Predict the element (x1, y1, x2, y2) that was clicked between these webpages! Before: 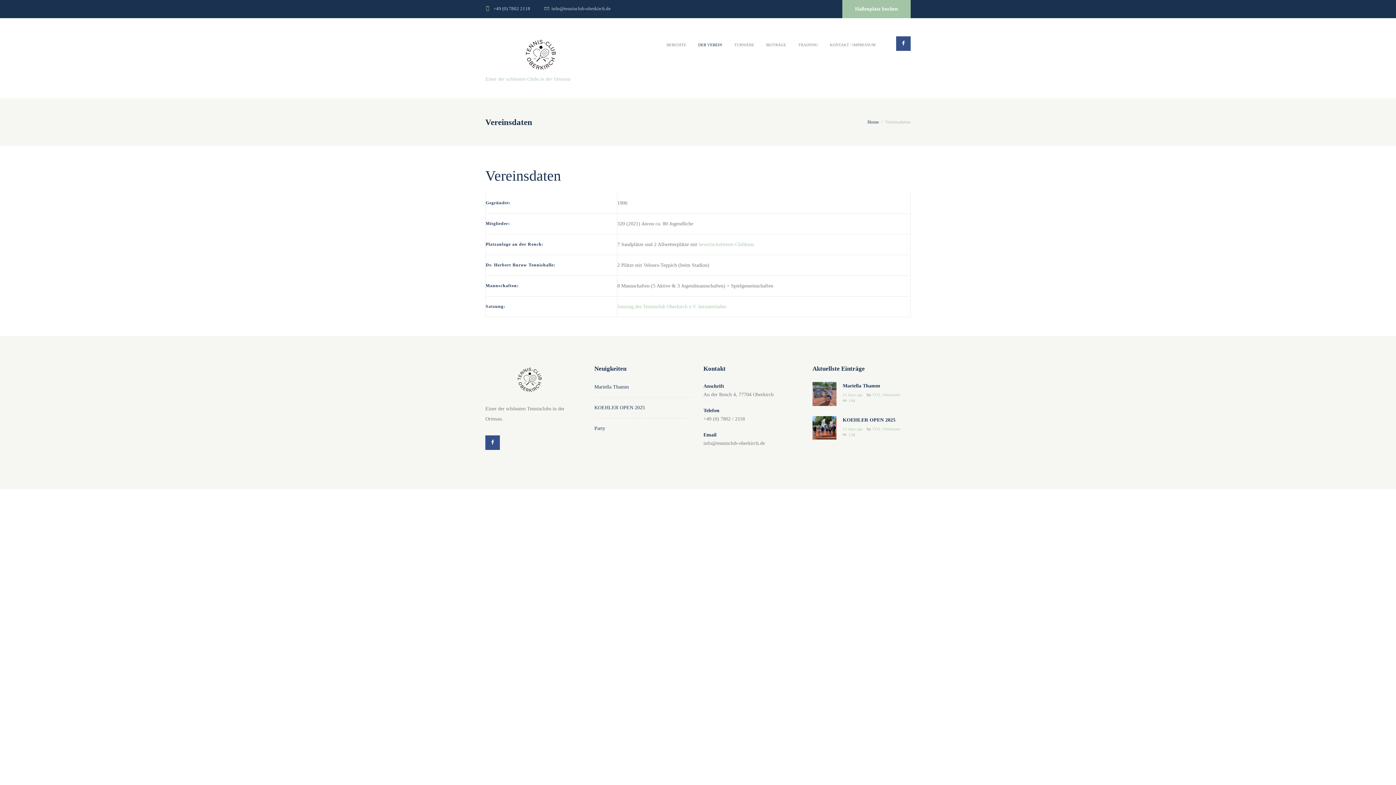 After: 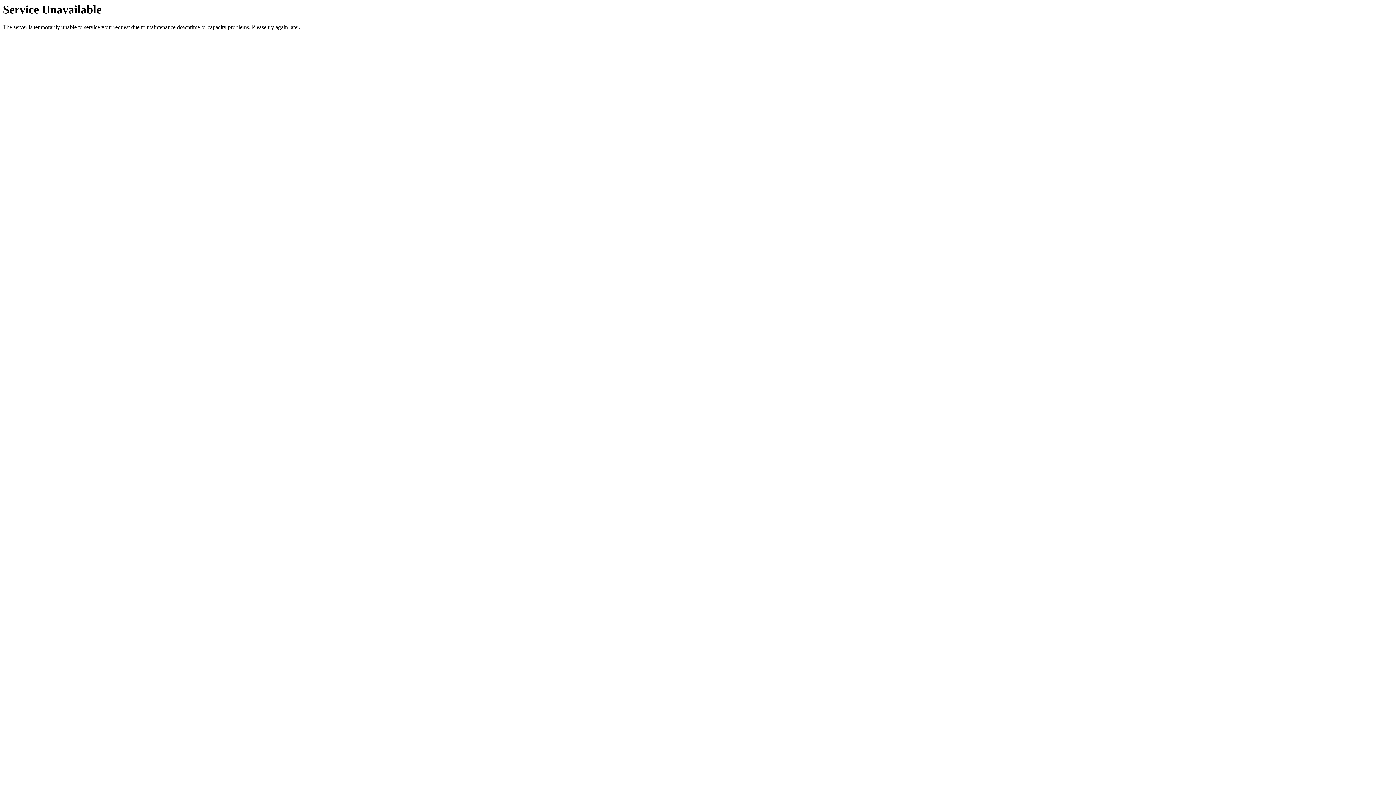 Action: label: KONTAKT / IMPRESSUM bbox: (824, 34, 881, 54)